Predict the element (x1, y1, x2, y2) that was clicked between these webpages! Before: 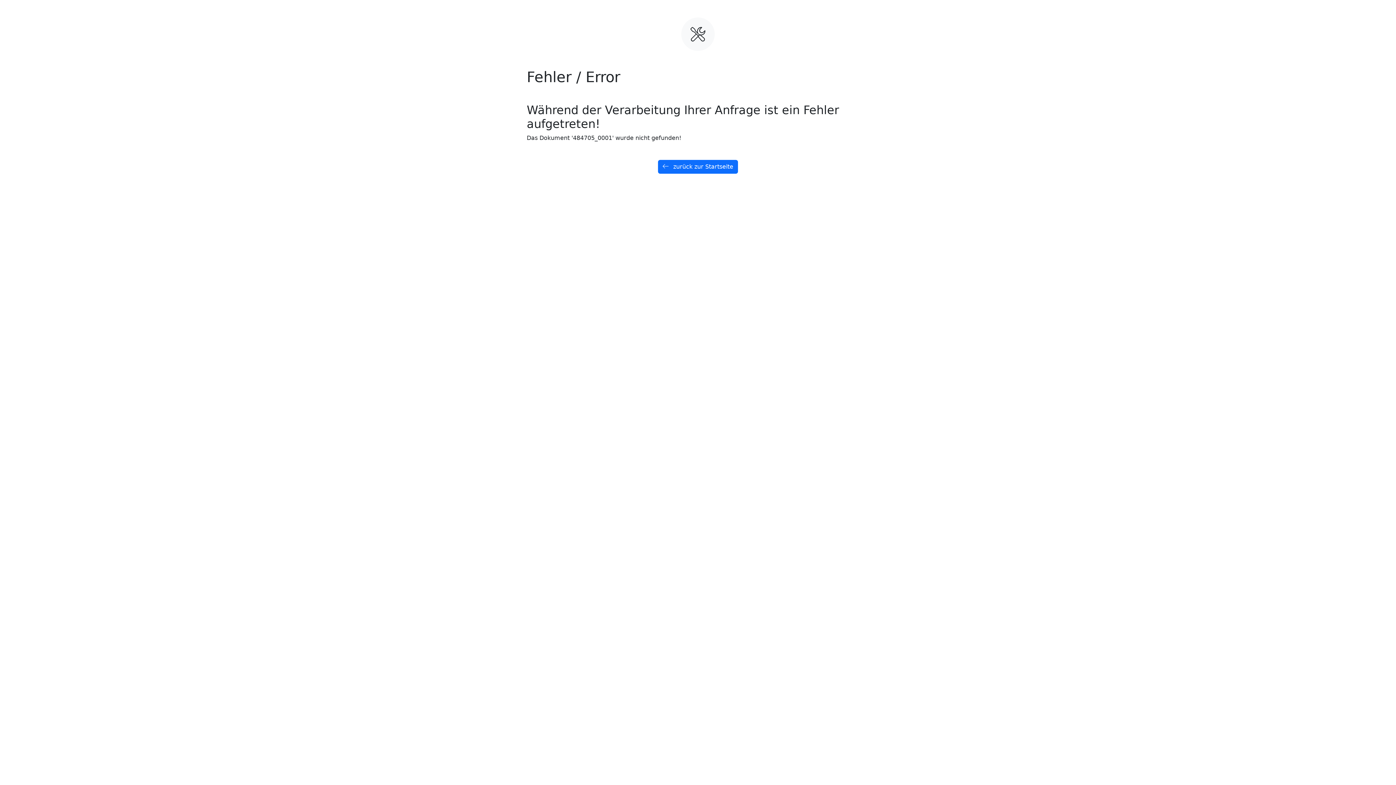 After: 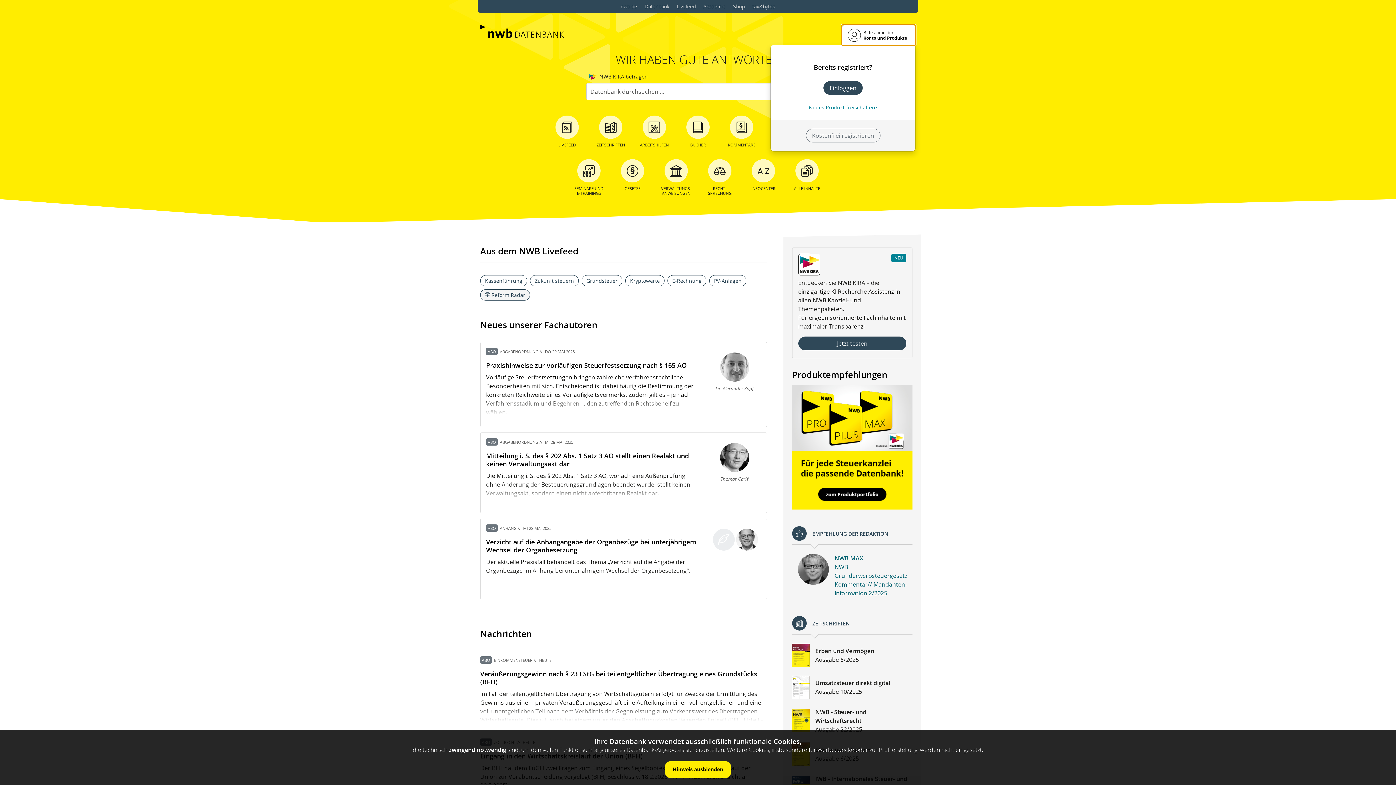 Action: bbox: (658, 160, 738, 173) label:  zurück zur Startseite